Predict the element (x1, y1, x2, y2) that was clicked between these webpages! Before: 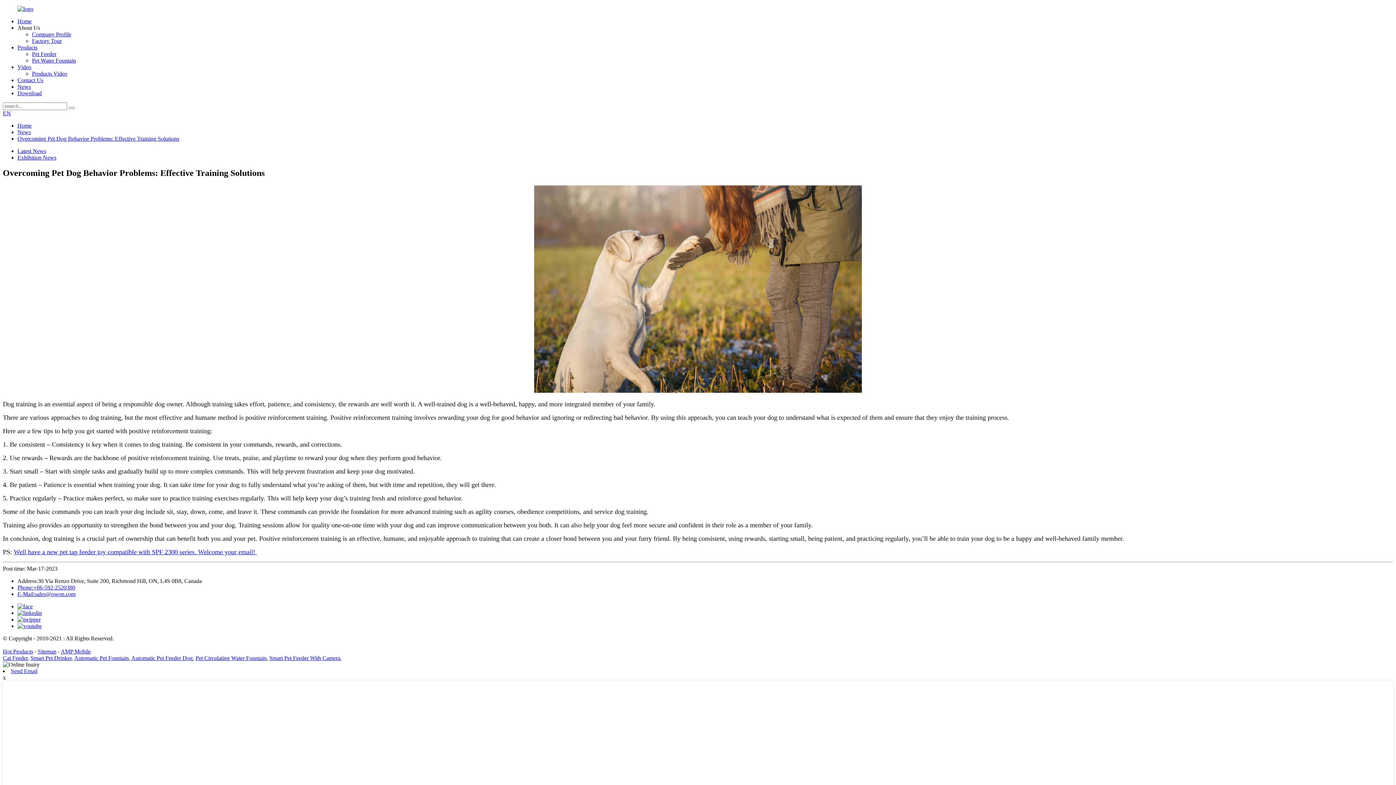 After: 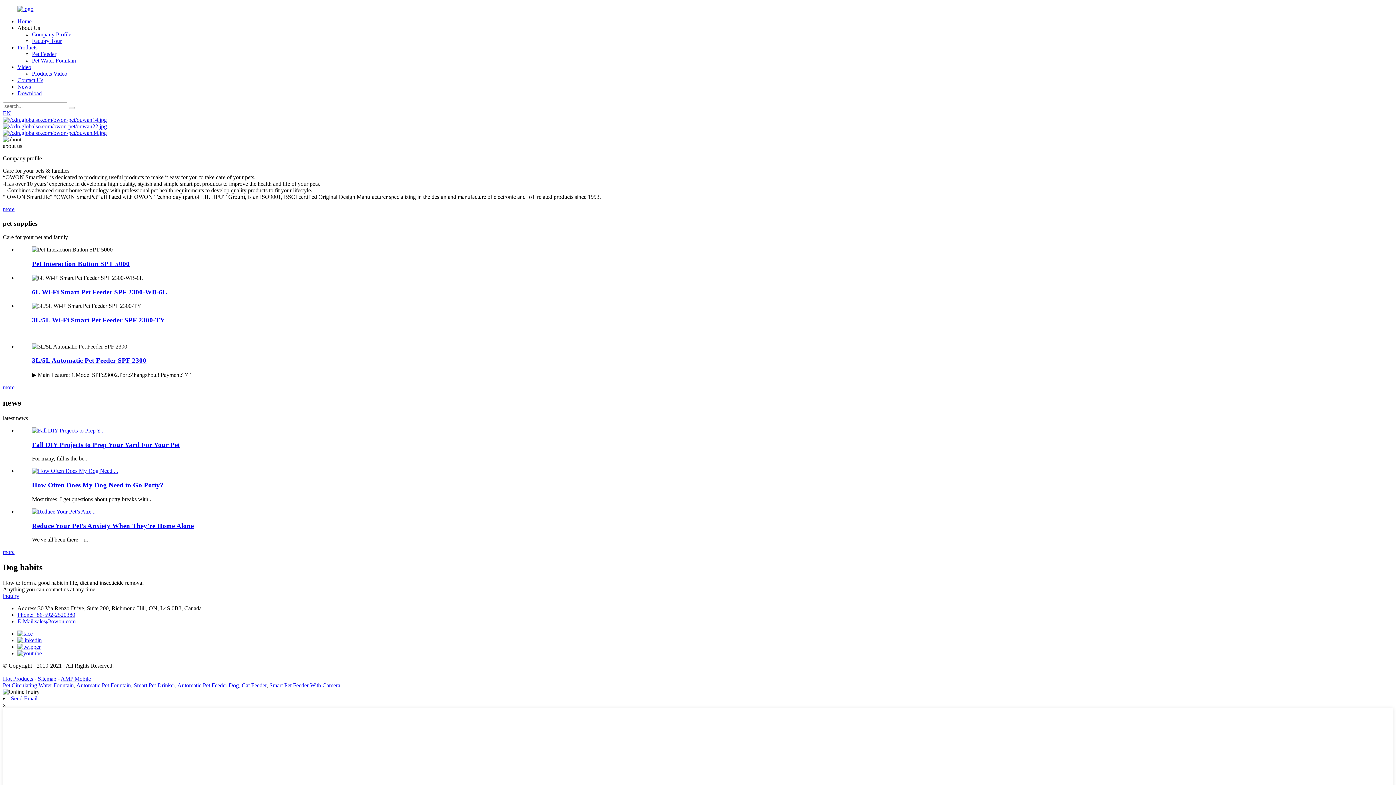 Action: bbox: (17, 122, 31, 128) label: Home